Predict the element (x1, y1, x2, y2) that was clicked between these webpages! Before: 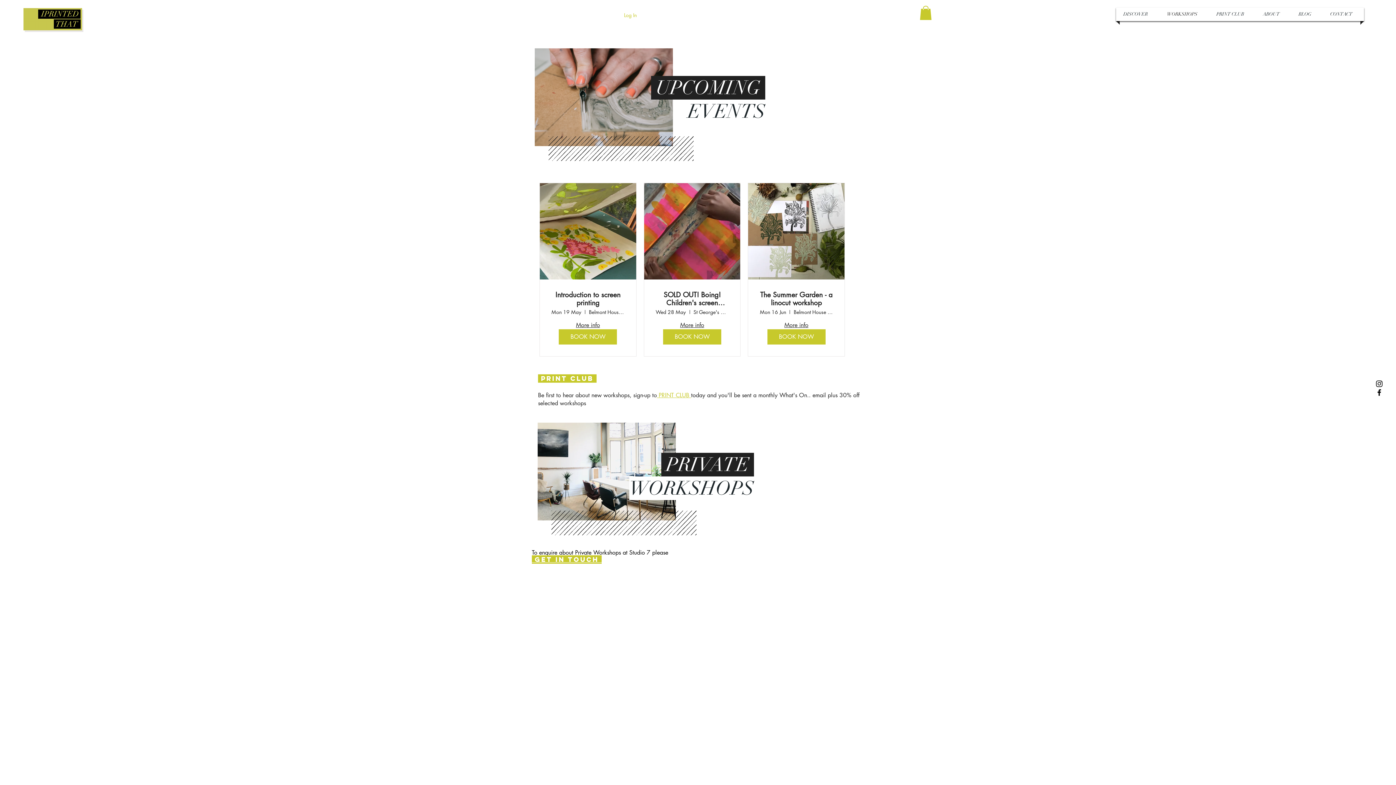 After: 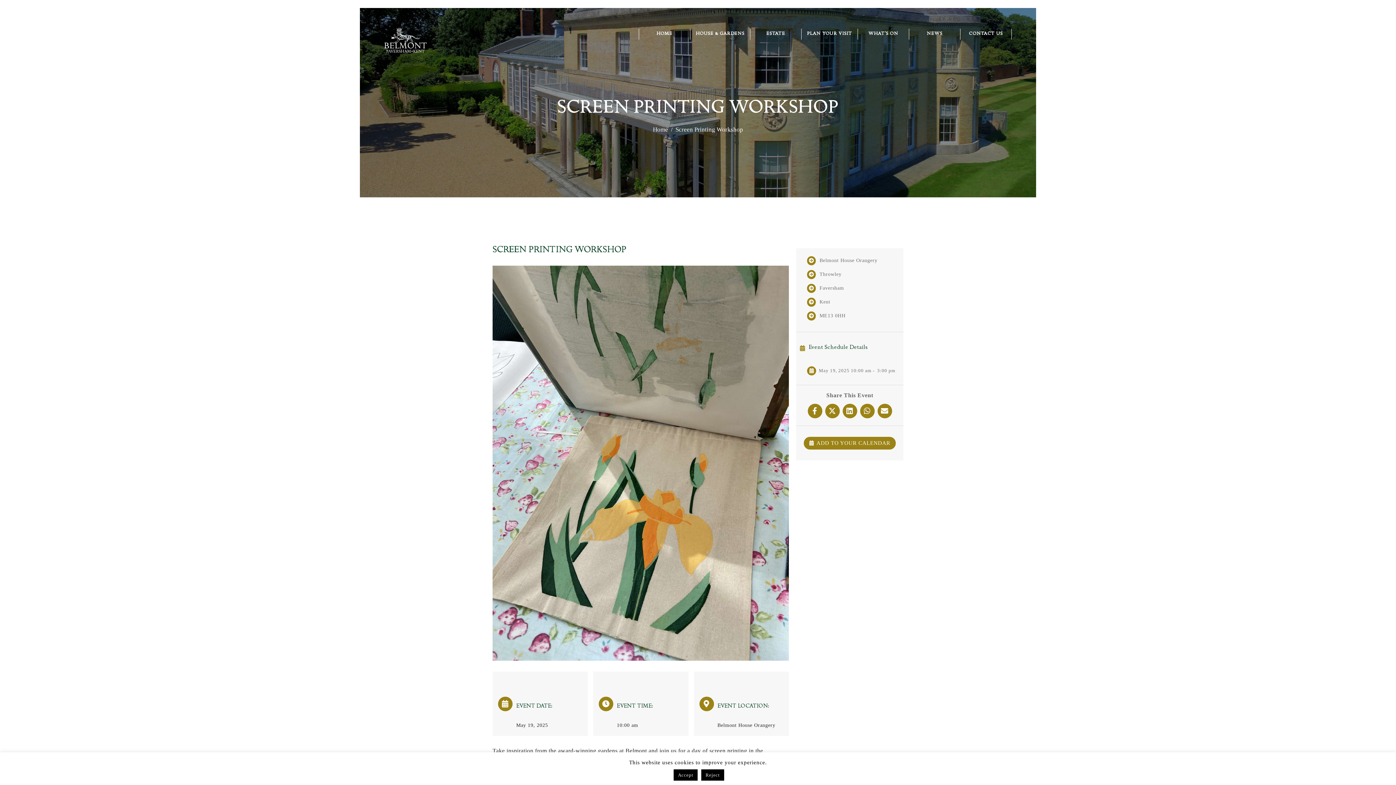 Action: bbox: (559, 329, 617, 344) label: BOOK NOW